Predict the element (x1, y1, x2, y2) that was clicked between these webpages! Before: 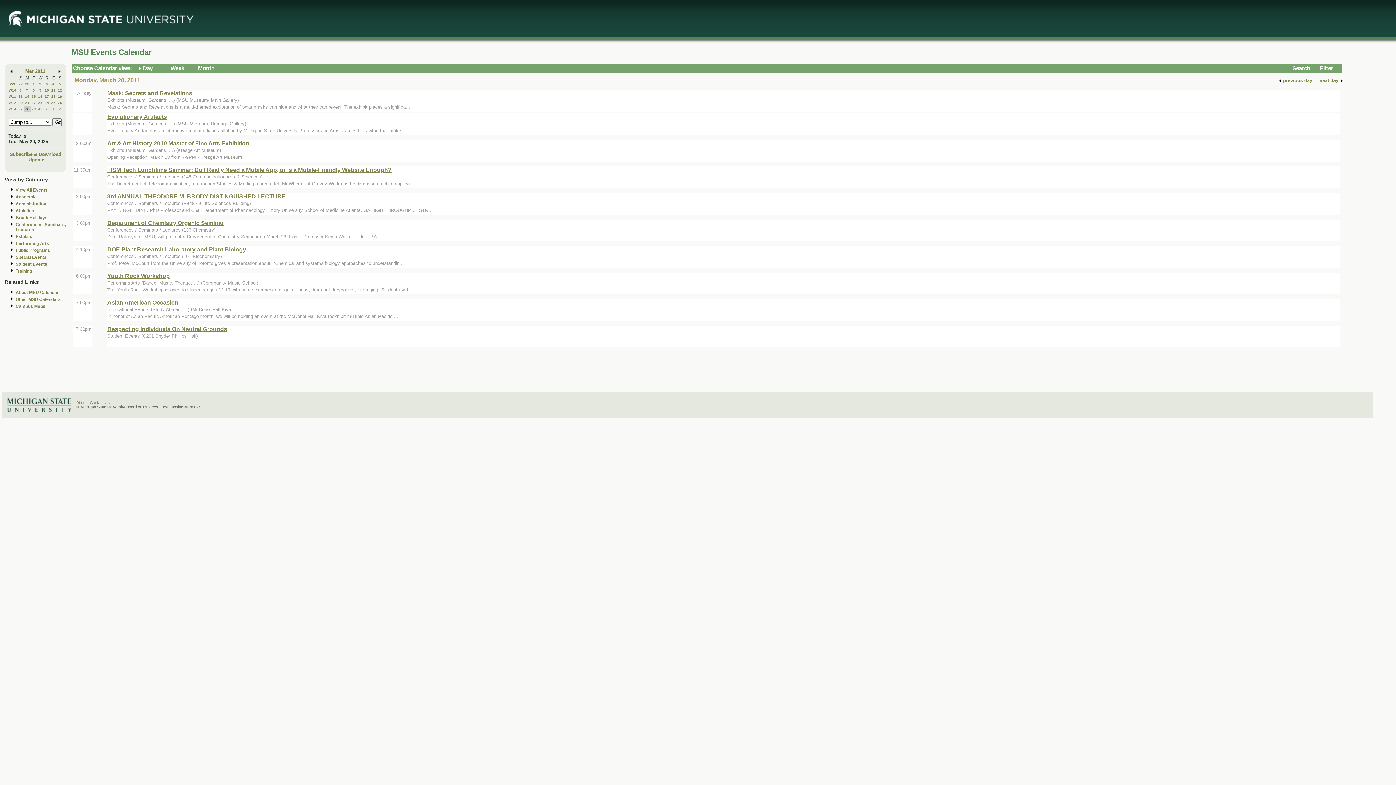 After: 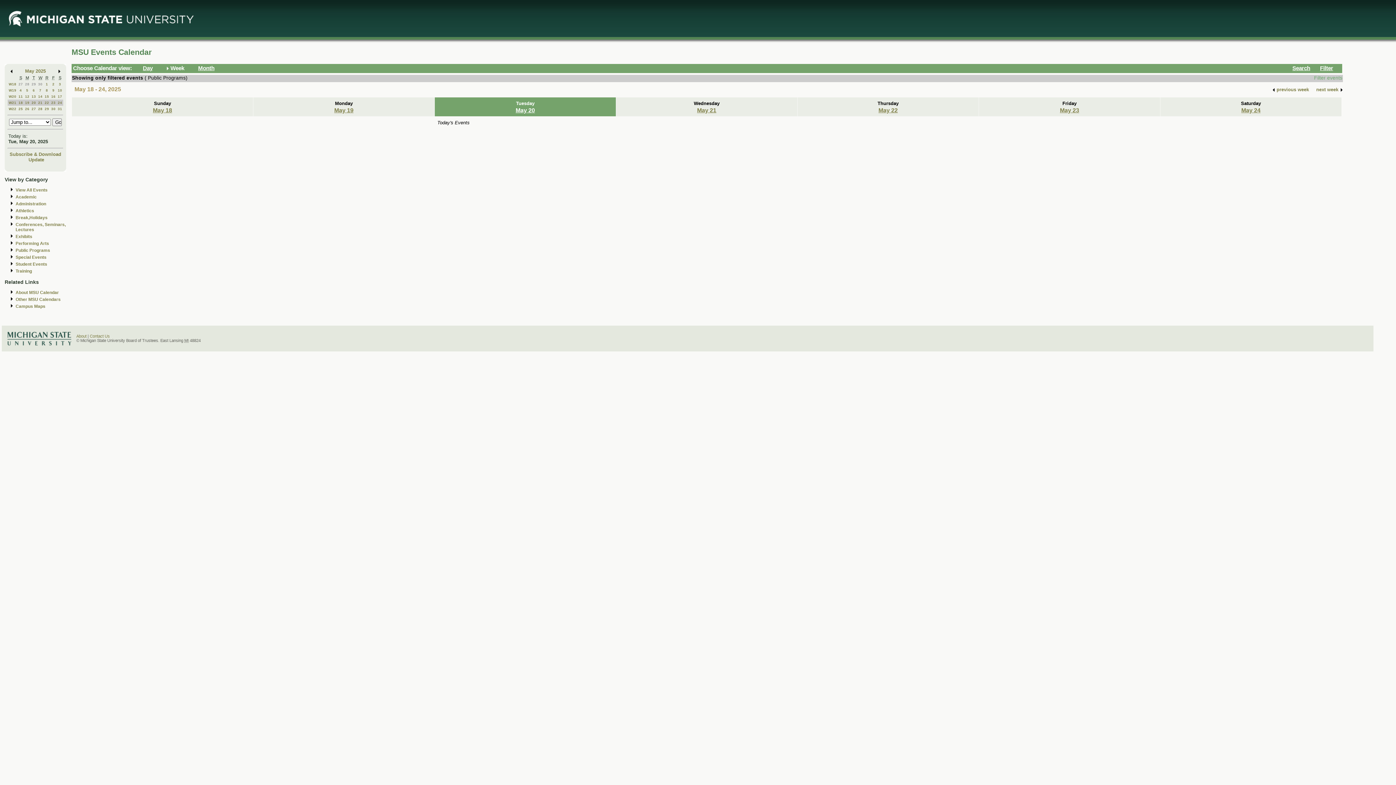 Action: label: Public Programs bbox: (15, 248, 50, 253)